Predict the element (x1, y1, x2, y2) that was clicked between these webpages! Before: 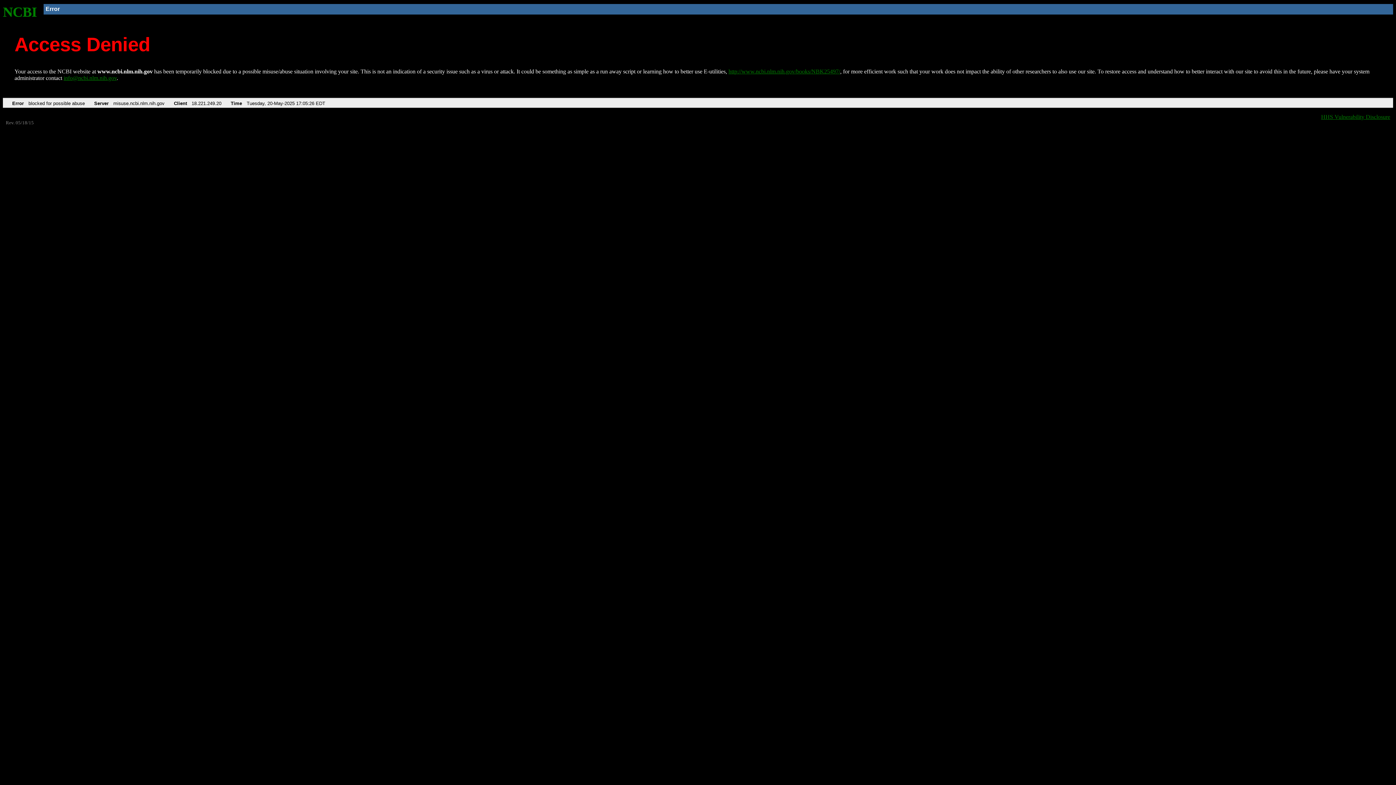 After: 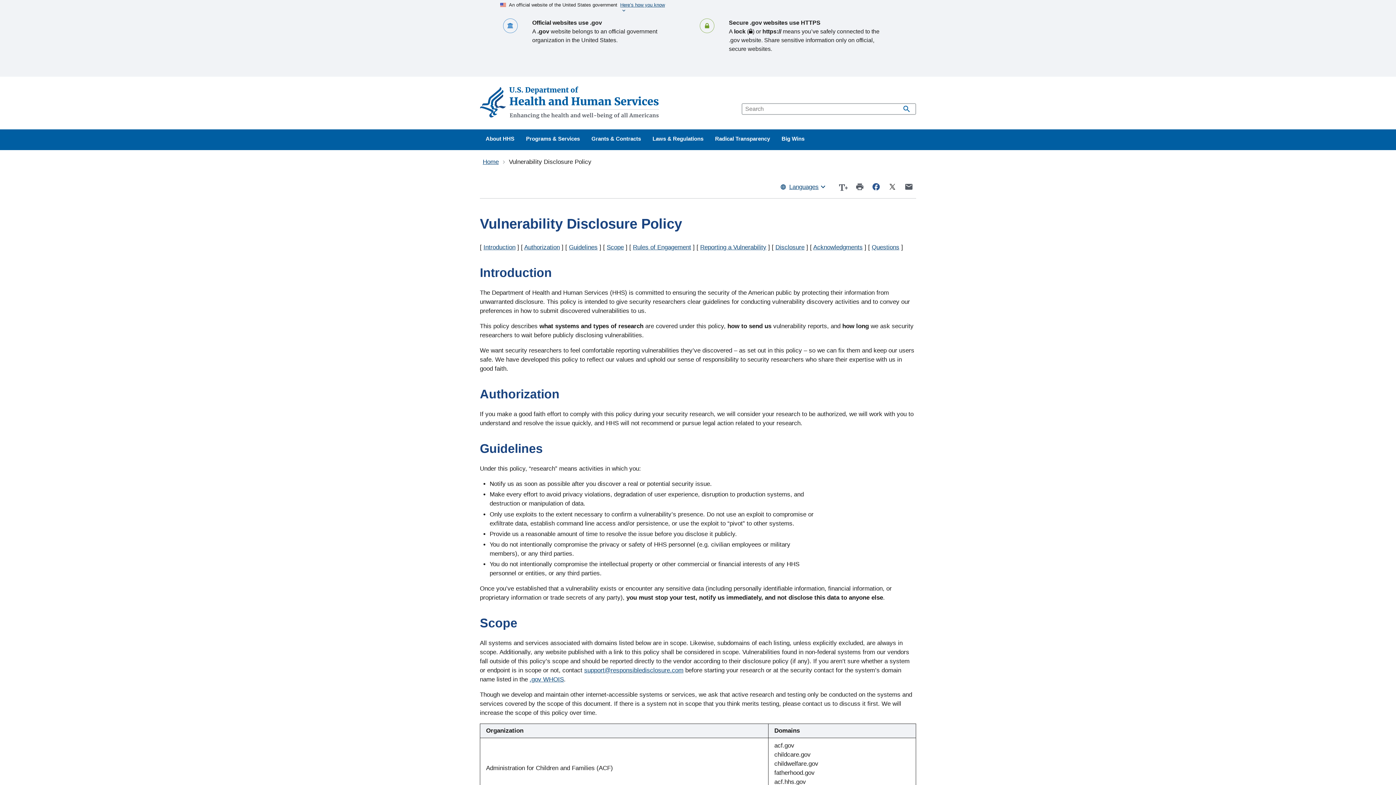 Action: label: HHS Vulnerability Disclosure bbox: (1321, 113, 1390, 119)